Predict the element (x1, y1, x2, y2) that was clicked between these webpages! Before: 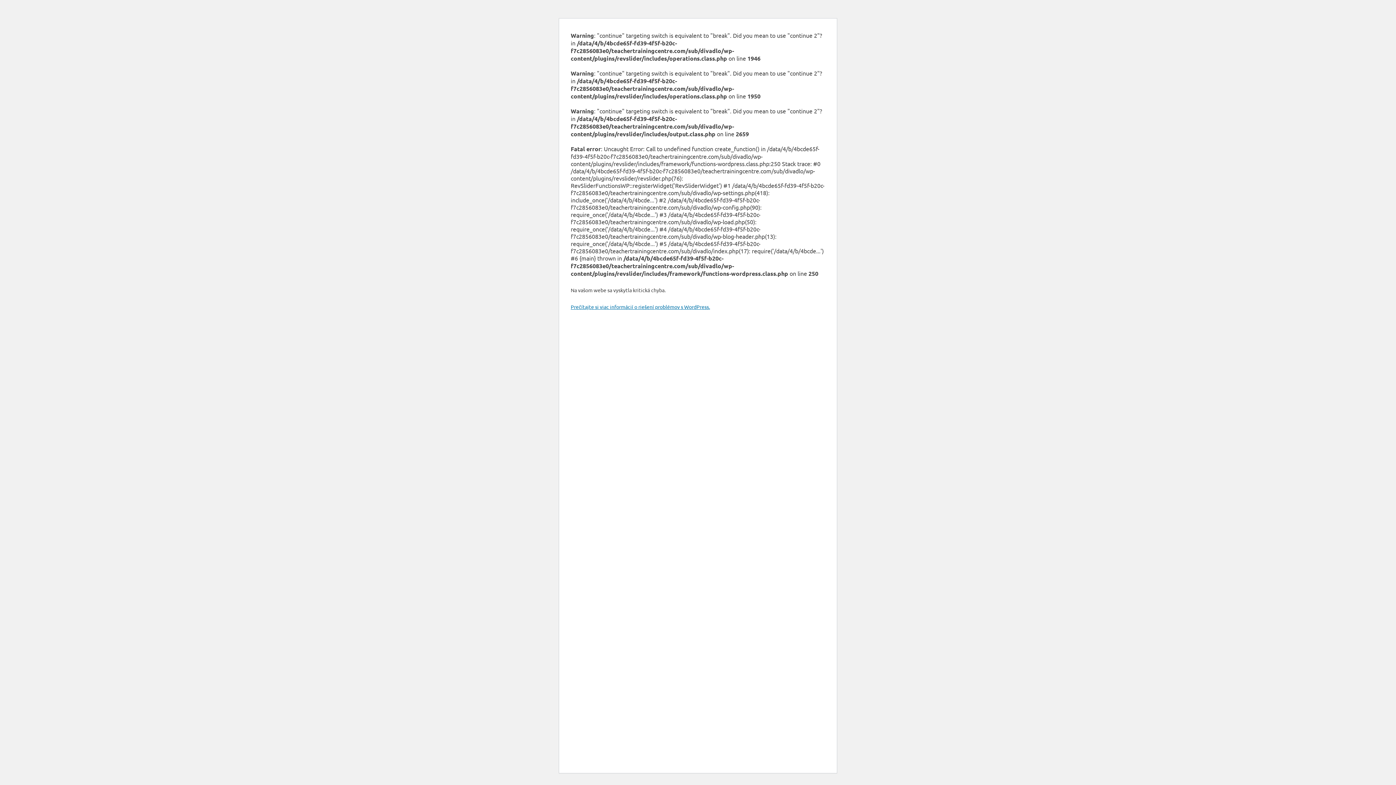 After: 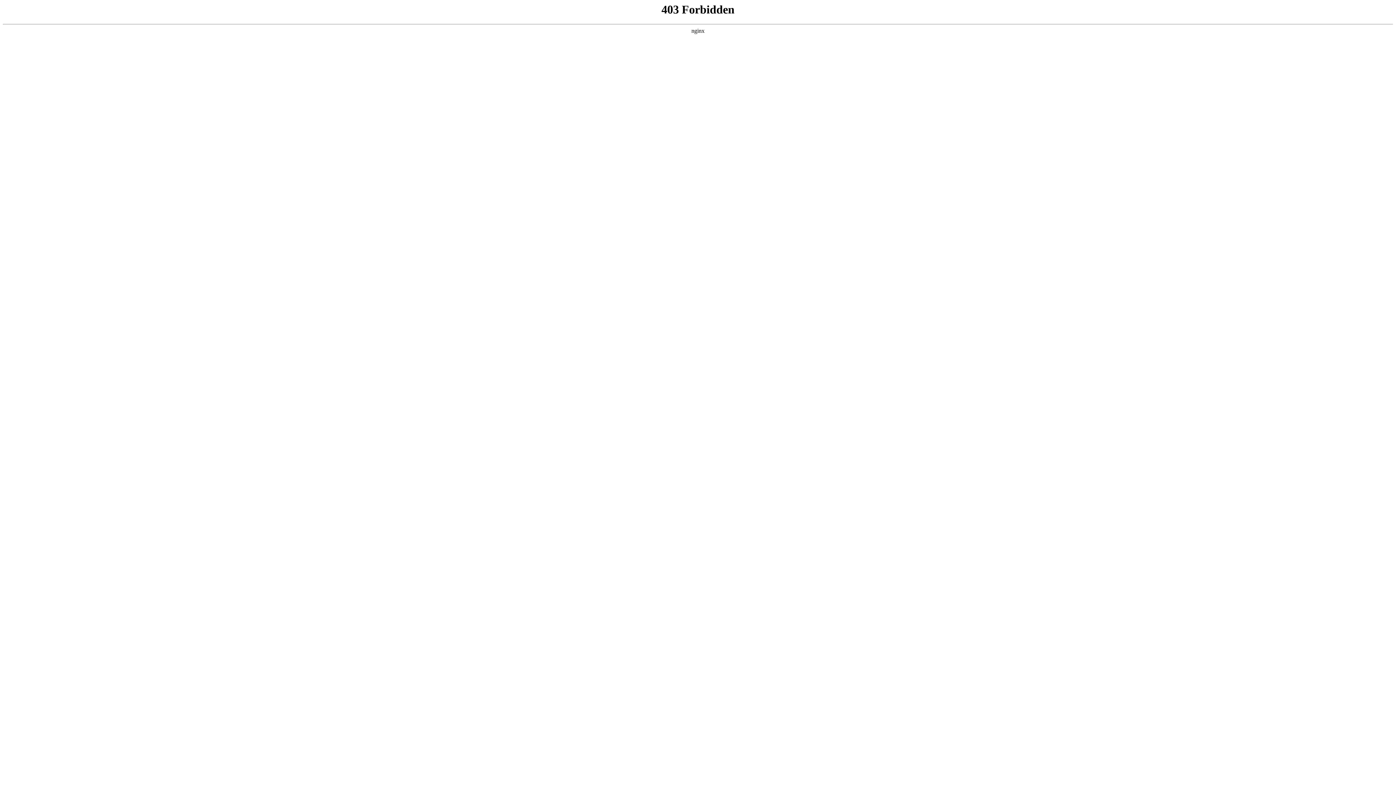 Action: bbox: (570, 303, 710, 310) label: Prečítajte si viac informácií o riešení problémov s WordPress.